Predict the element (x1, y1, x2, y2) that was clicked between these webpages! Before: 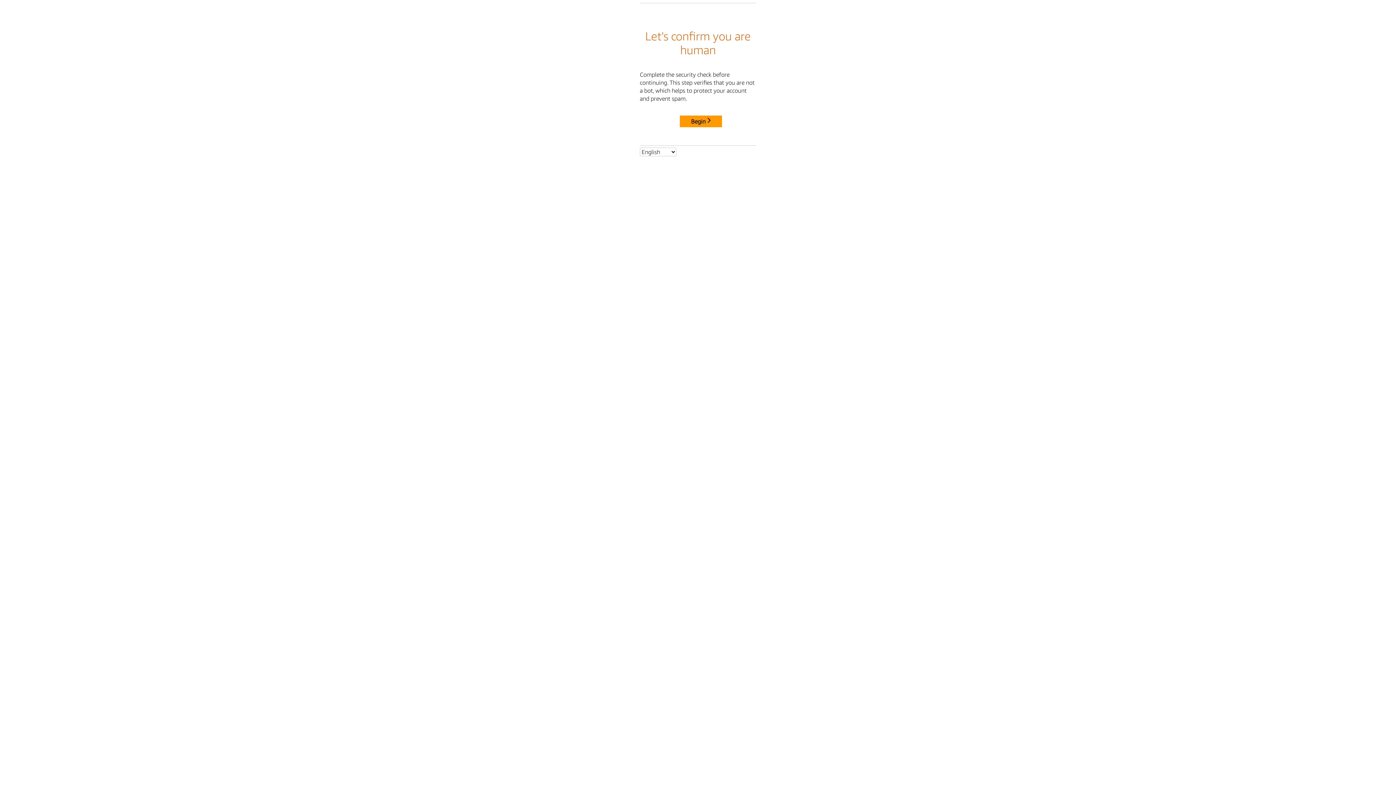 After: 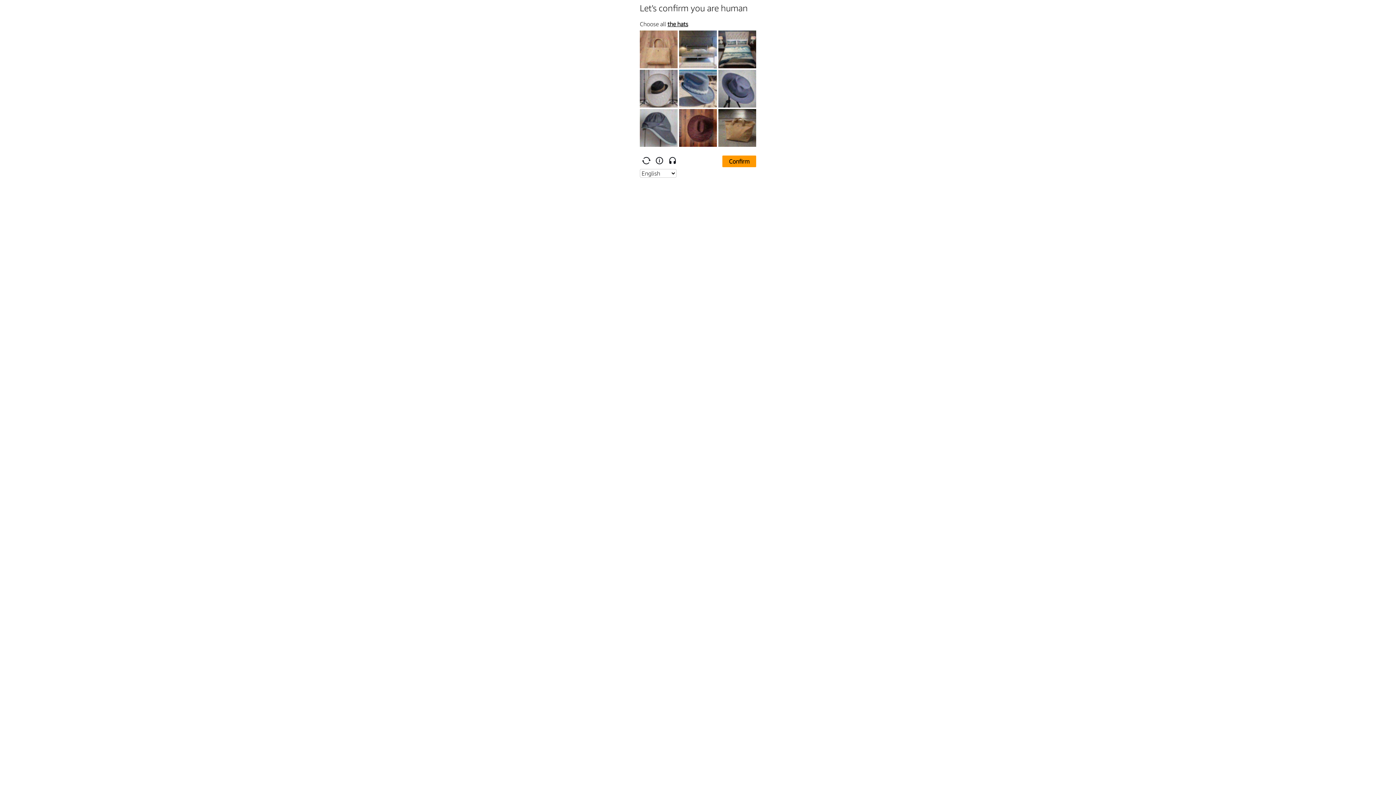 Action: bbox: (680, 115, 722, 127) label: Begin